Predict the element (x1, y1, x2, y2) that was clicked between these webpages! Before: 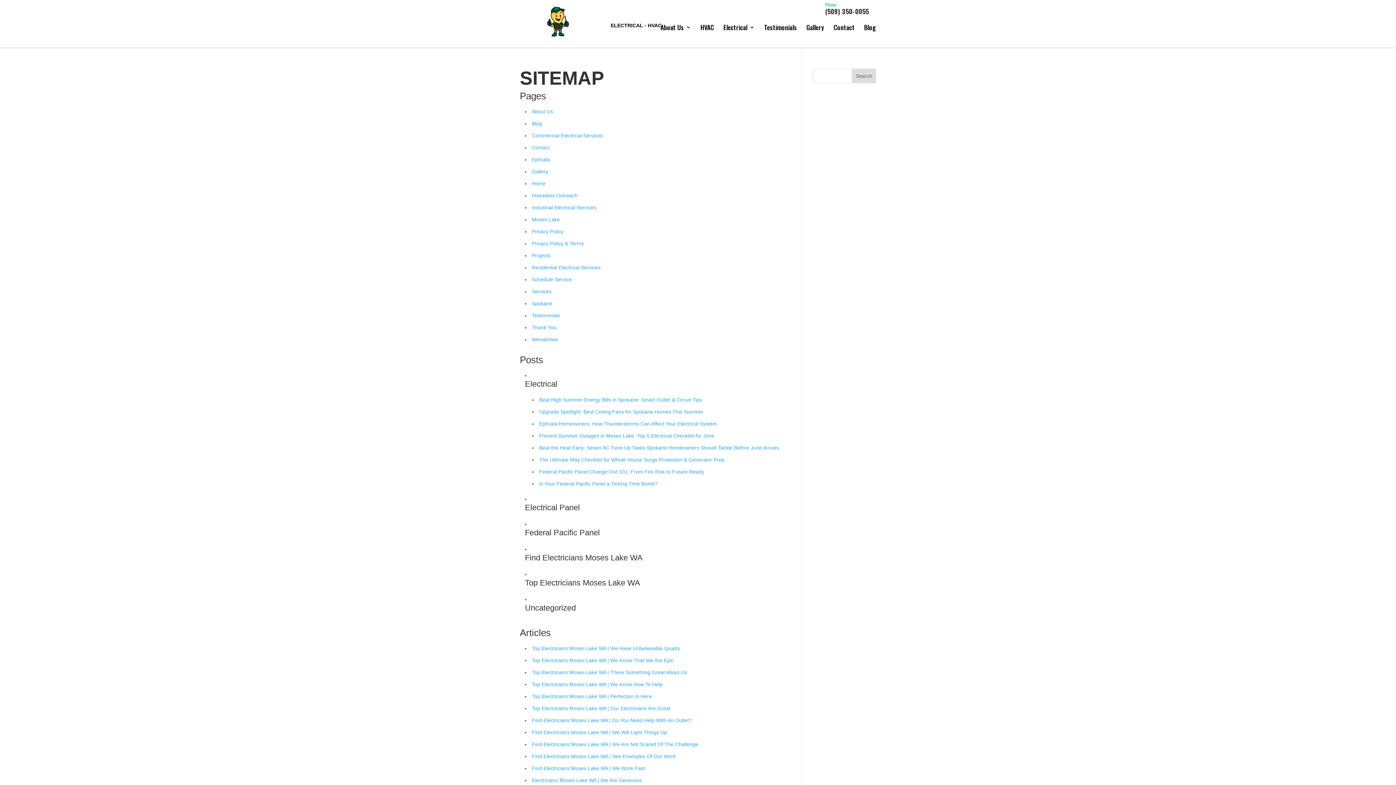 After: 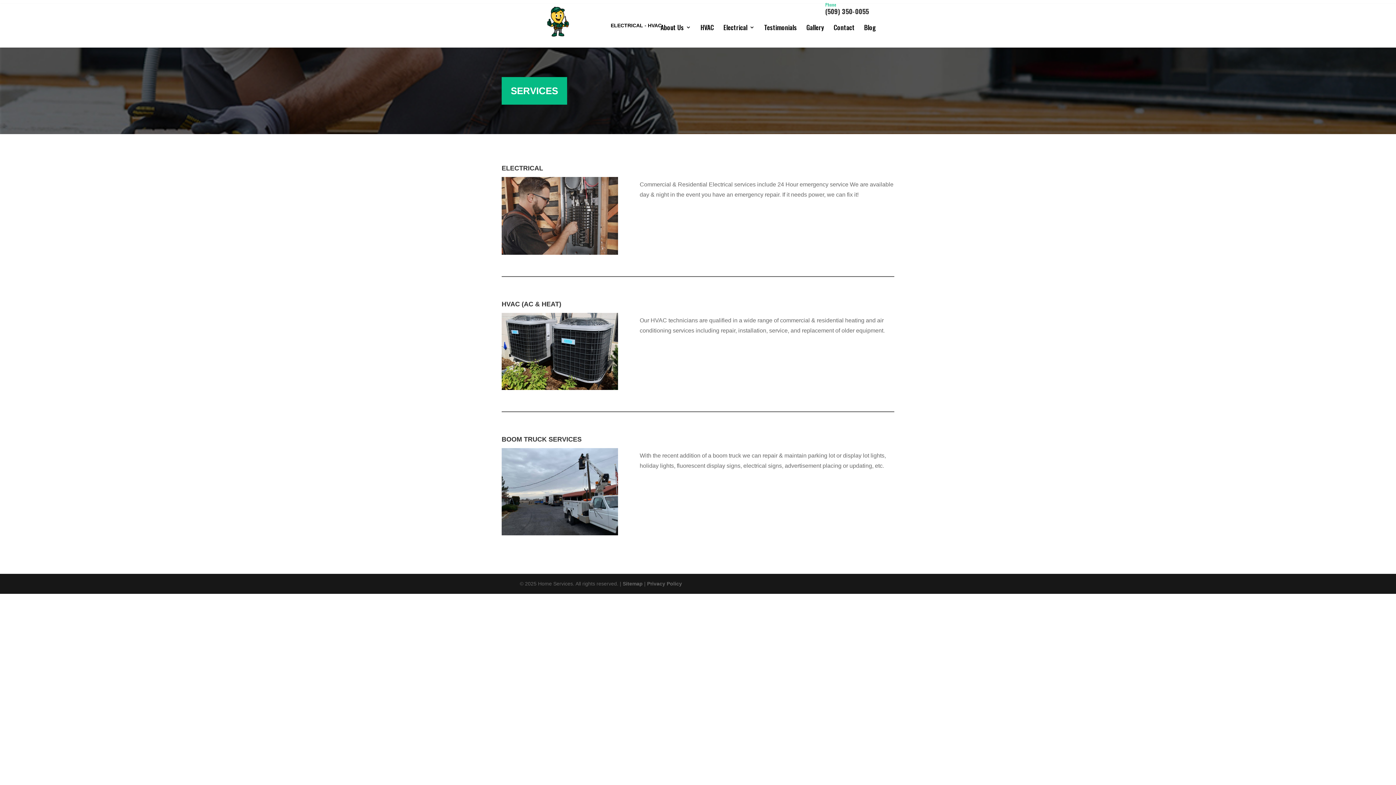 Action: bbox: (532, 288, 551, 294) label: Services